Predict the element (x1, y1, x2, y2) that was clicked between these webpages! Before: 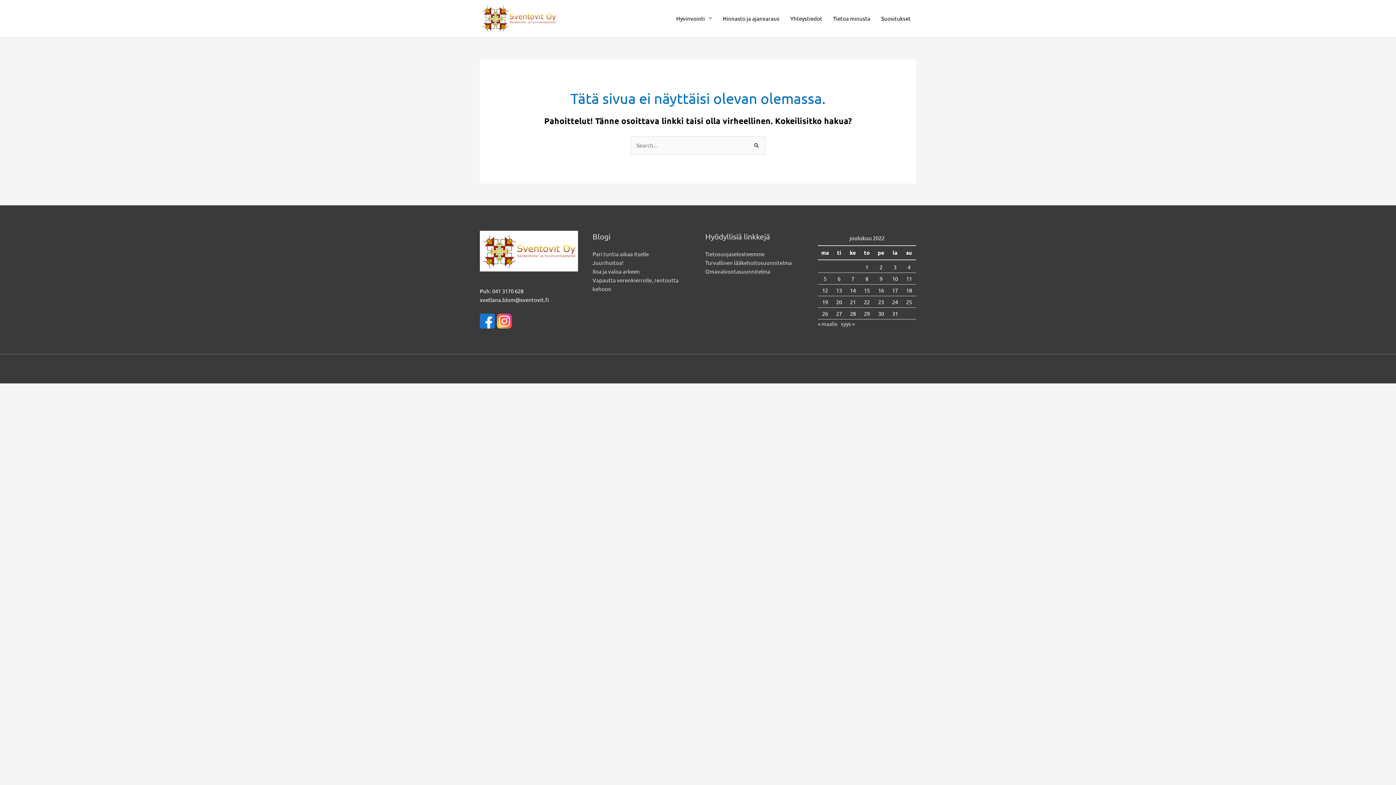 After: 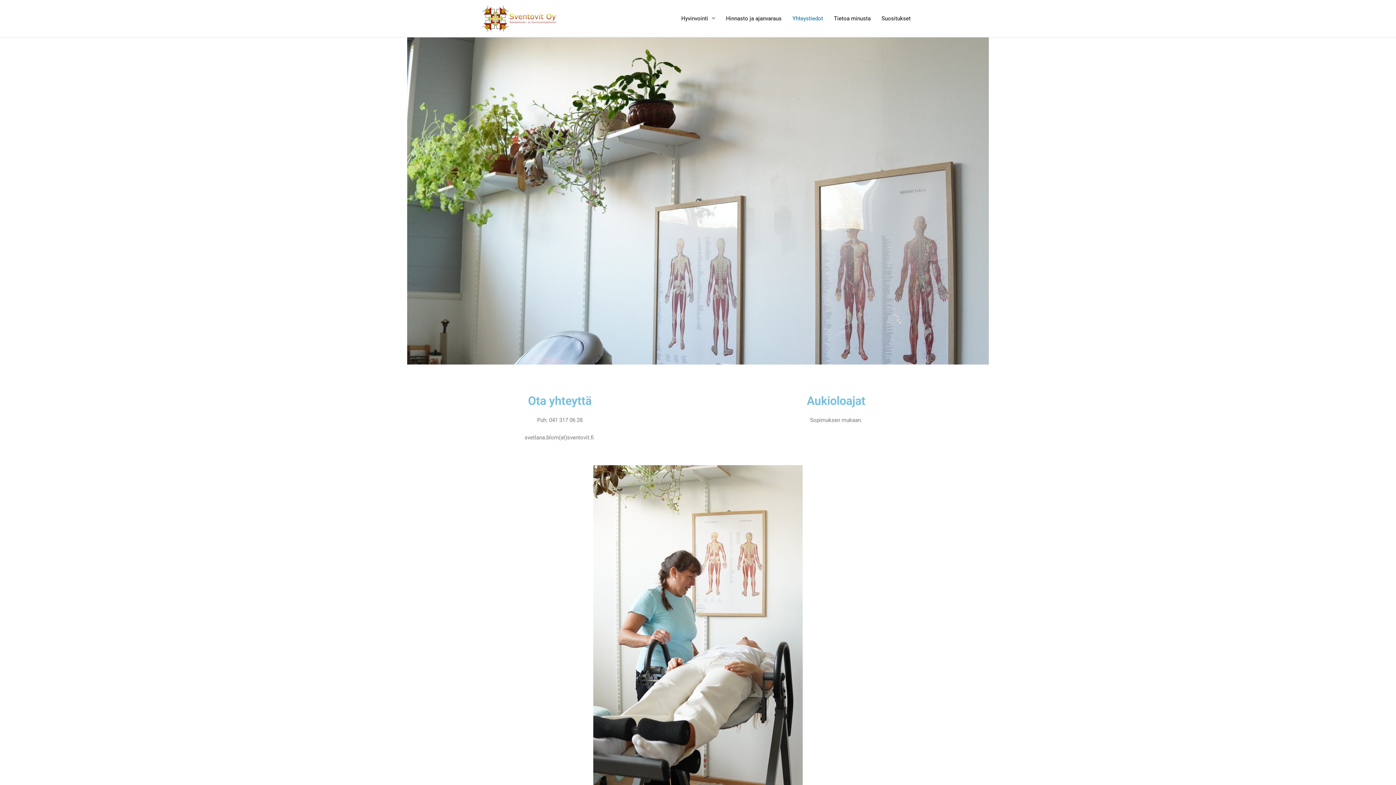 Action: label: Yhteystiedot bbox: (785, 7, 828, 29)